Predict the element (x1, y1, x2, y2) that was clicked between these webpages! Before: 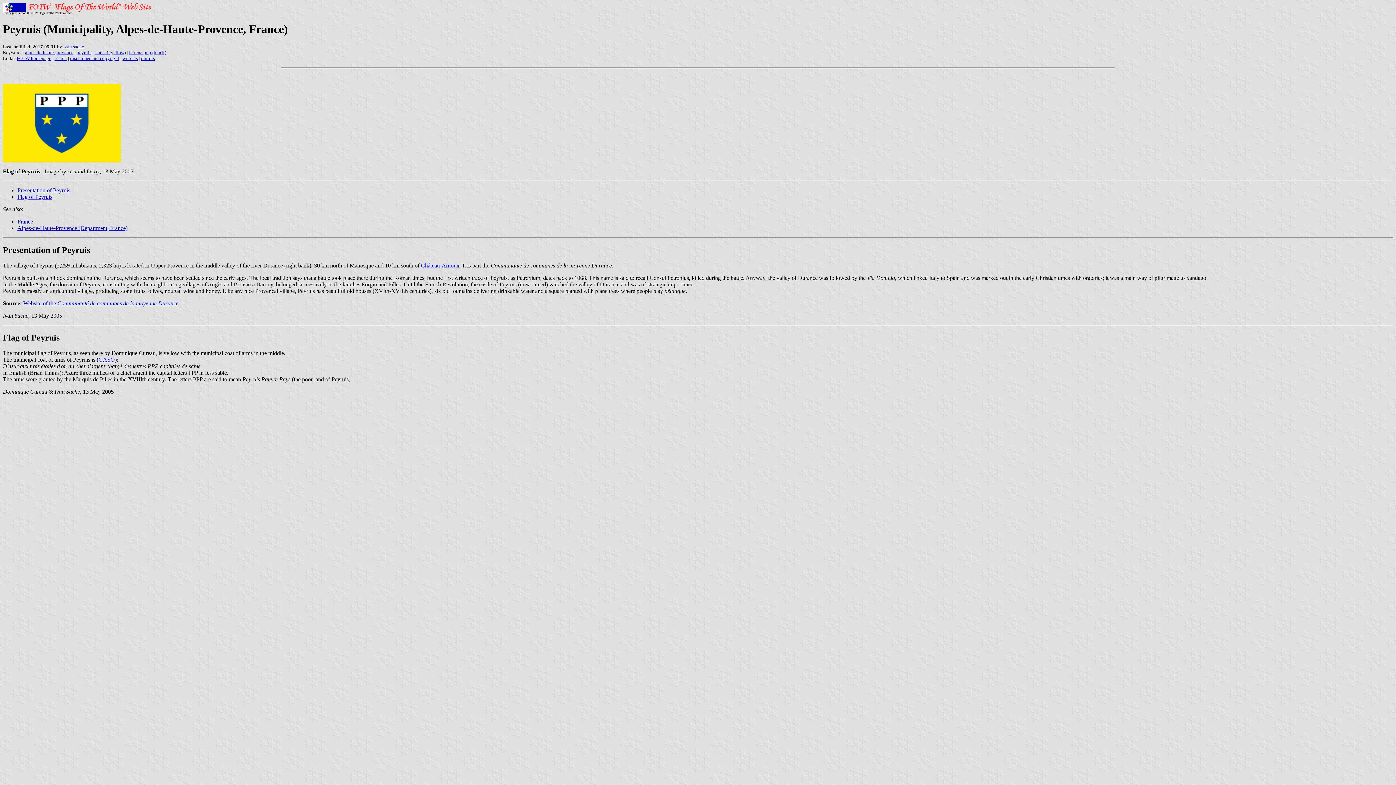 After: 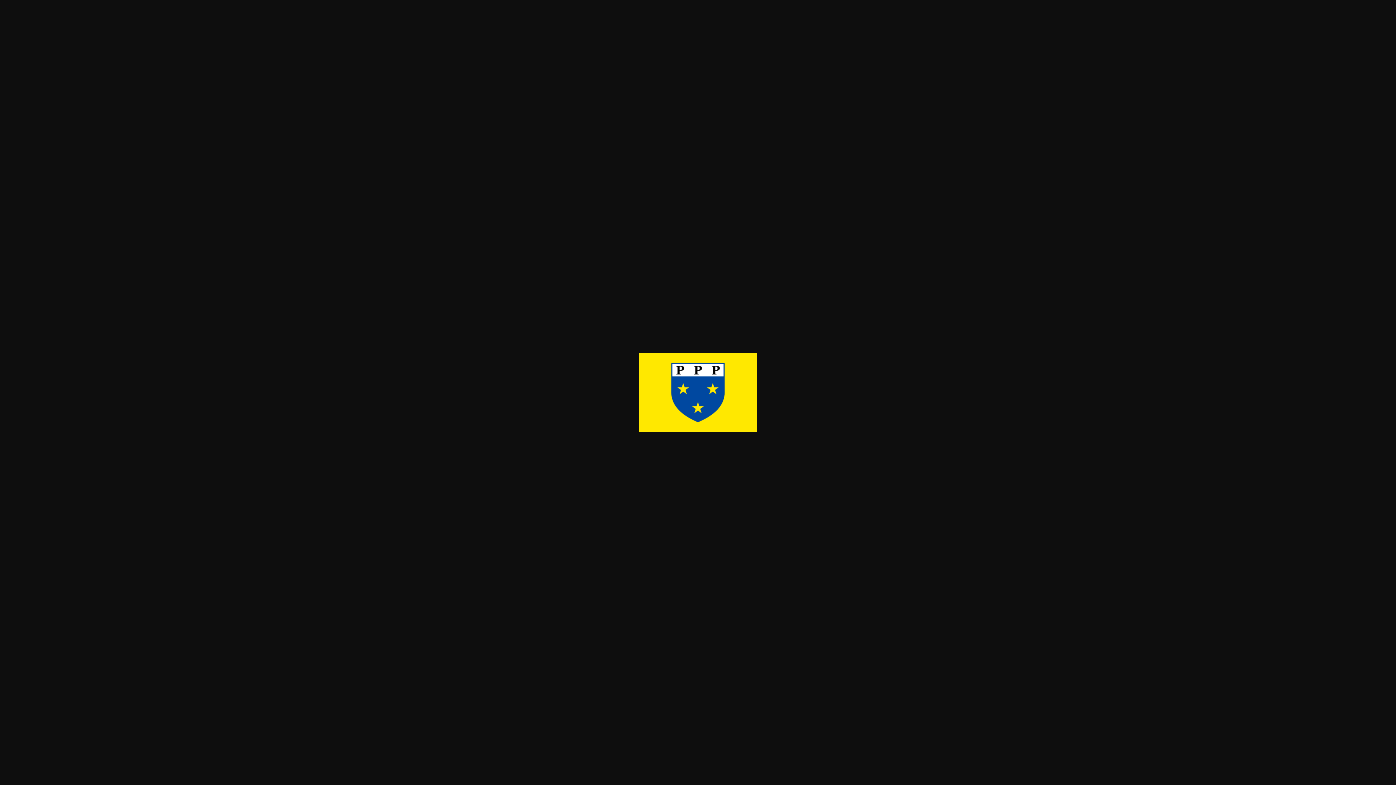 Action: bbox: (2, 157, 120, 163)